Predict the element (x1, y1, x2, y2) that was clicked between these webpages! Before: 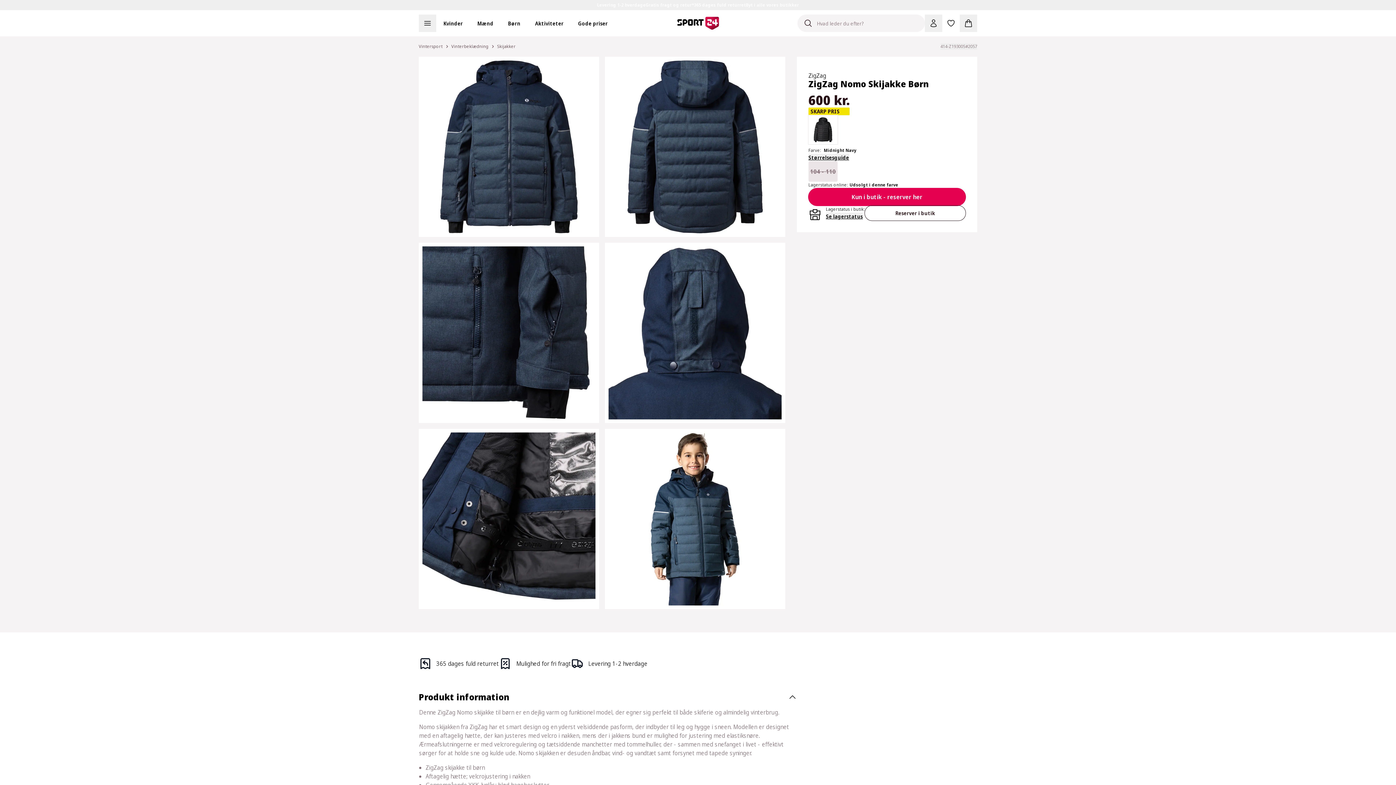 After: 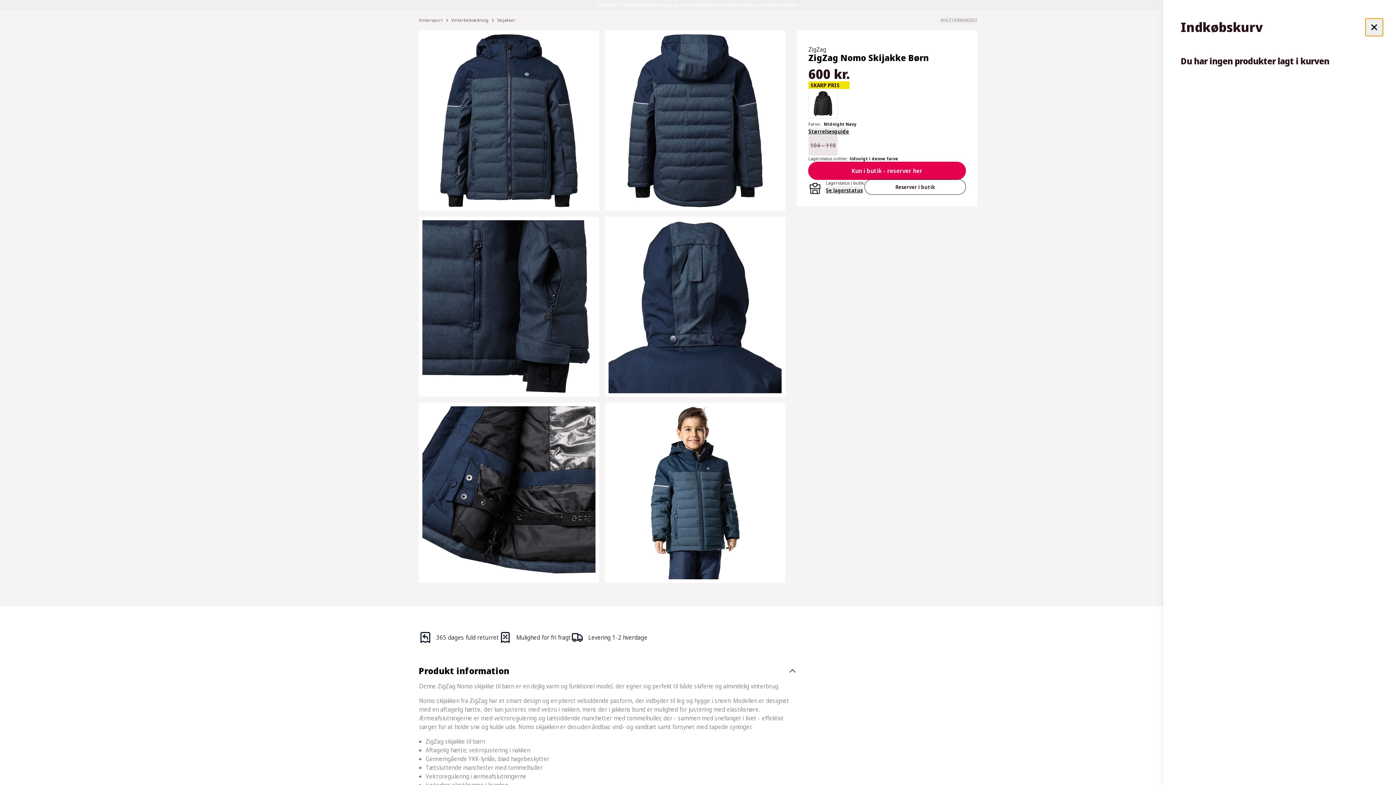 Action: bbox: (960, 14, 977, 32) label: Indkøbskurv, 0 varer